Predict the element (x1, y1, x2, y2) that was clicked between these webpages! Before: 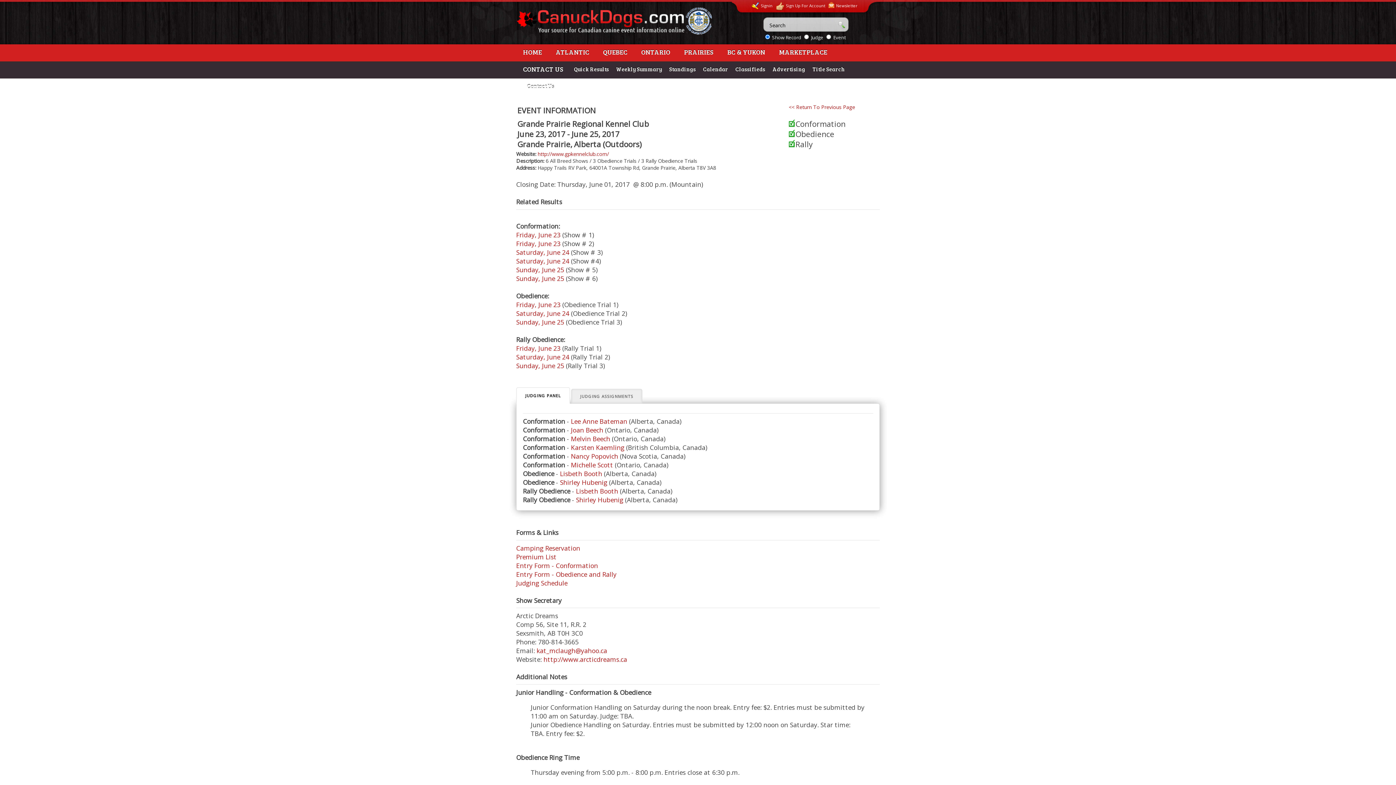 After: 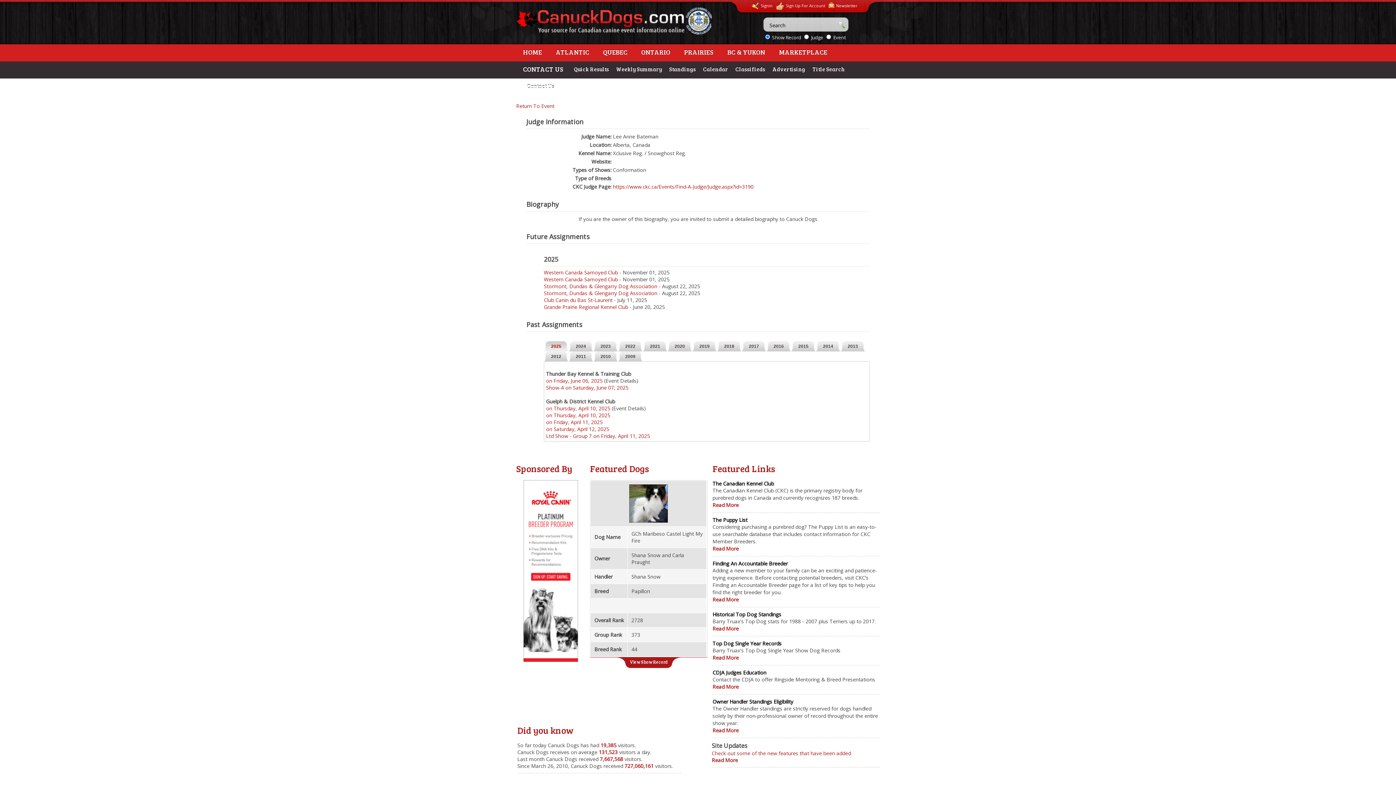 Action: bbox: (571, 416, 627, 425) label: Lee Anne Bateman